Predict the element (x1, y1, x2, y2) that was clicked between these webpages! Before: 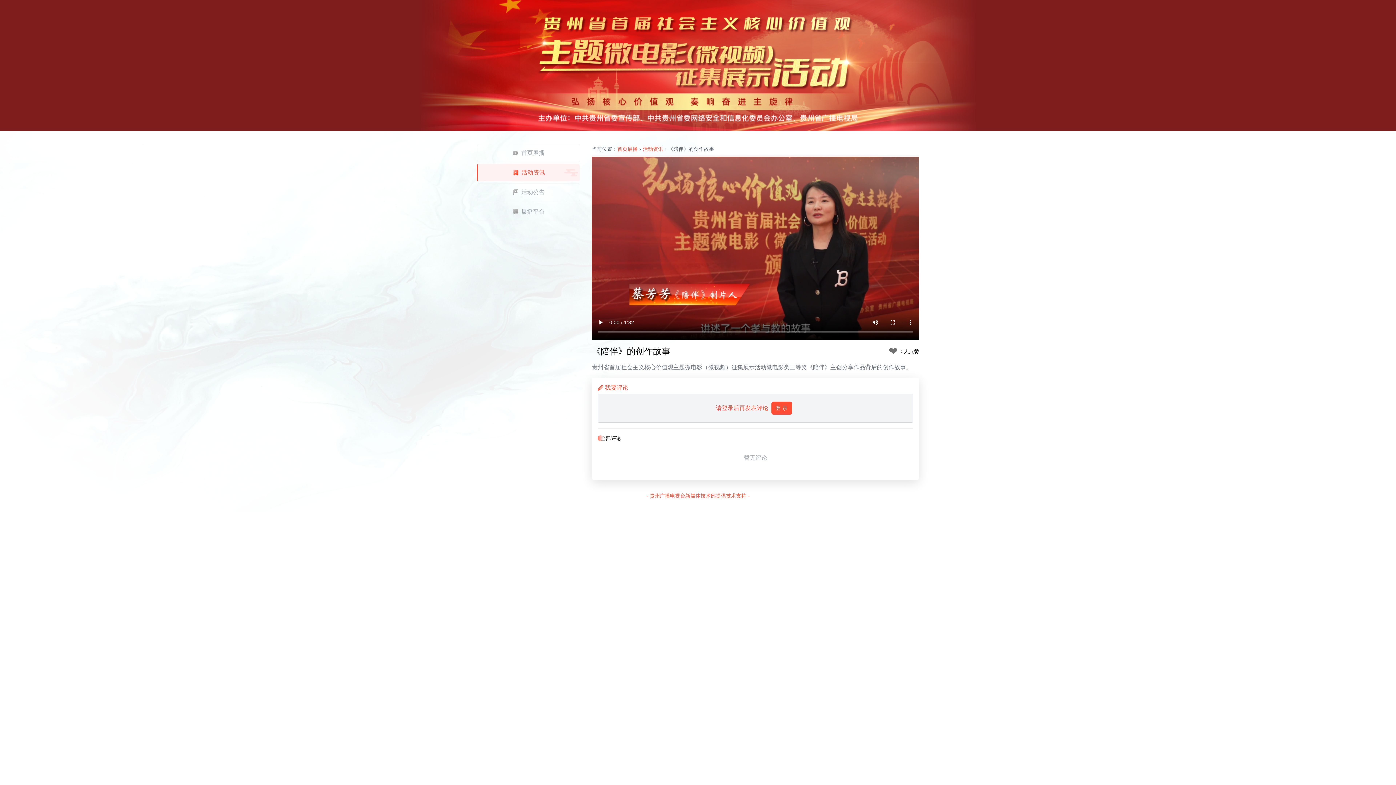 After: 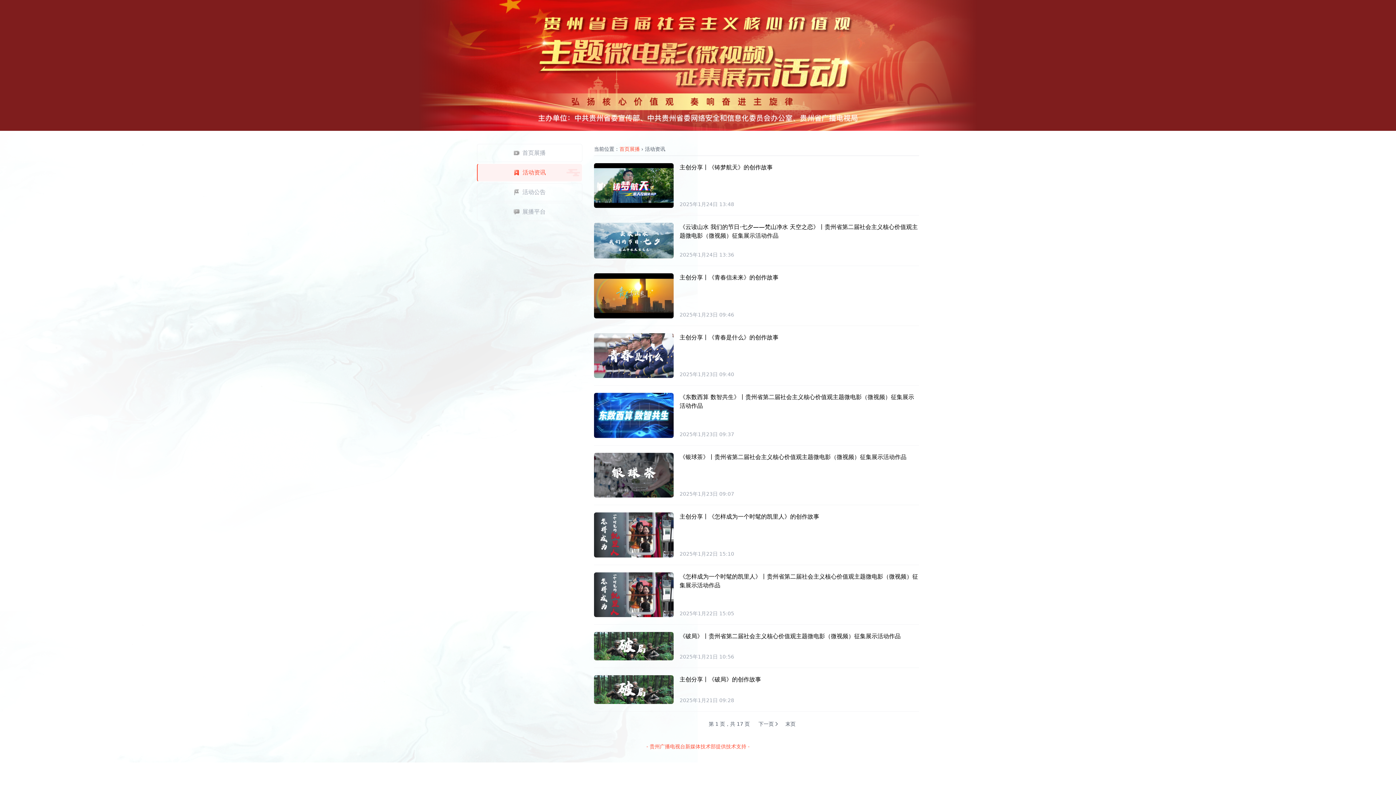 Action: bbox: (477, 163, 580, 181) label: 活动资讯